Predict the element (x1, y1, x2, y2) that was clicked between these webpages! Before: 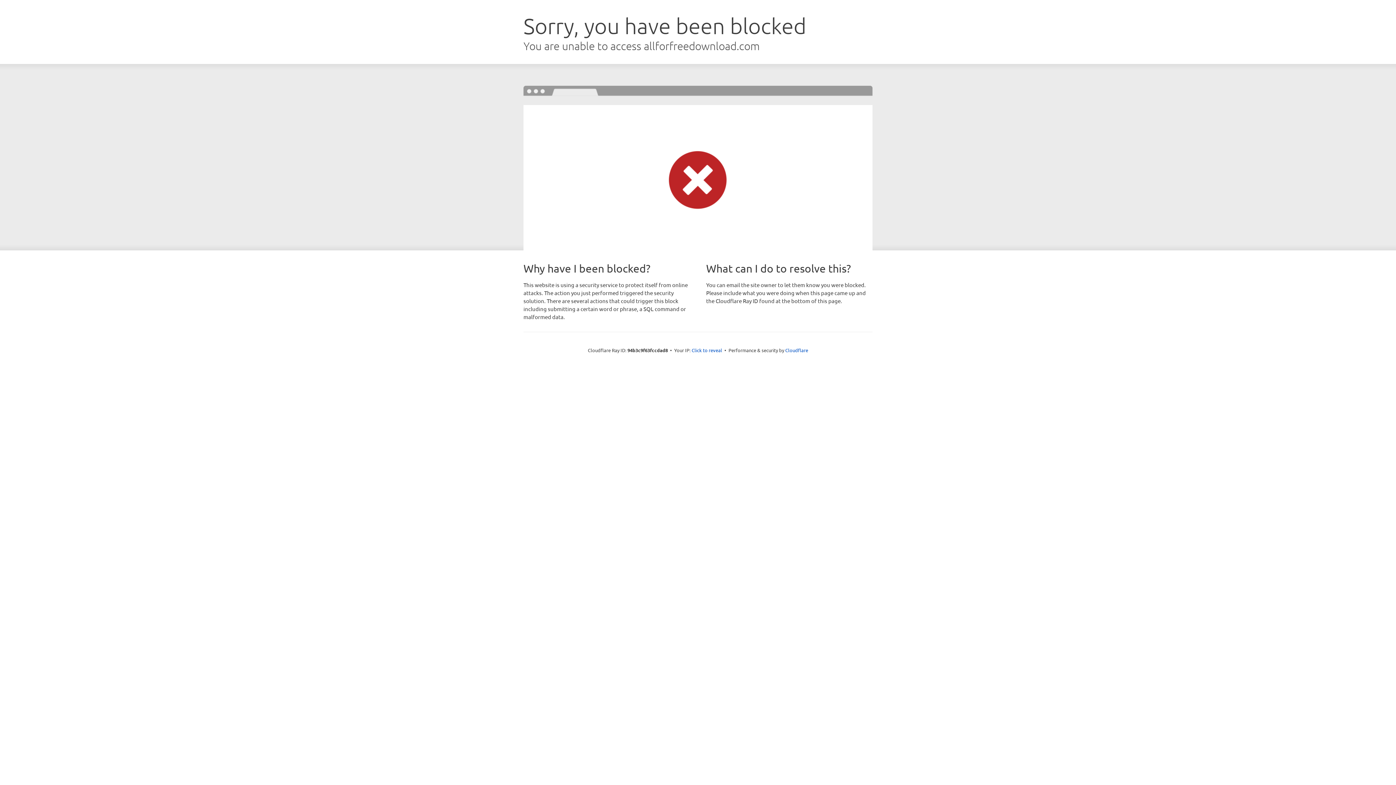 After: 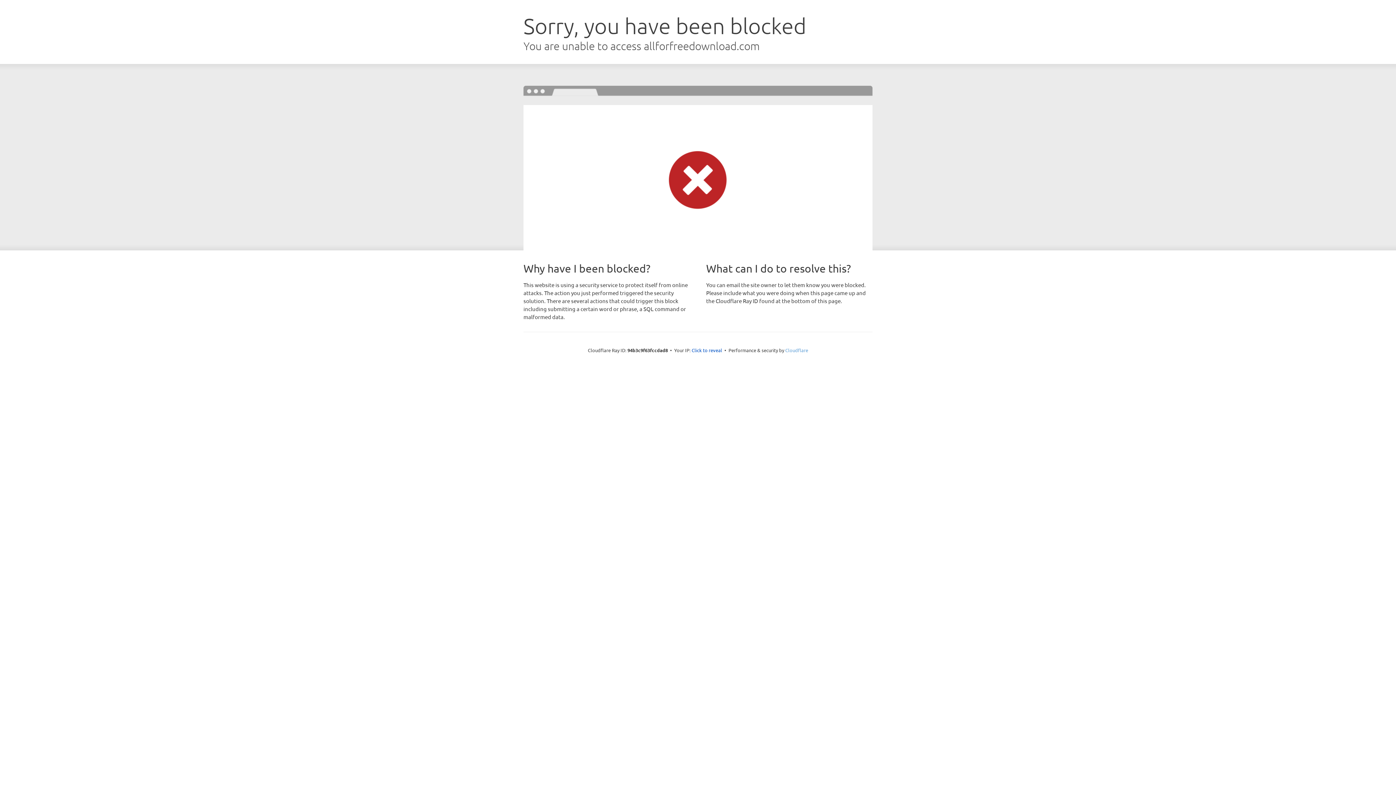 Action: label: Cloudflare bbox: (785, 347, 808, 353)